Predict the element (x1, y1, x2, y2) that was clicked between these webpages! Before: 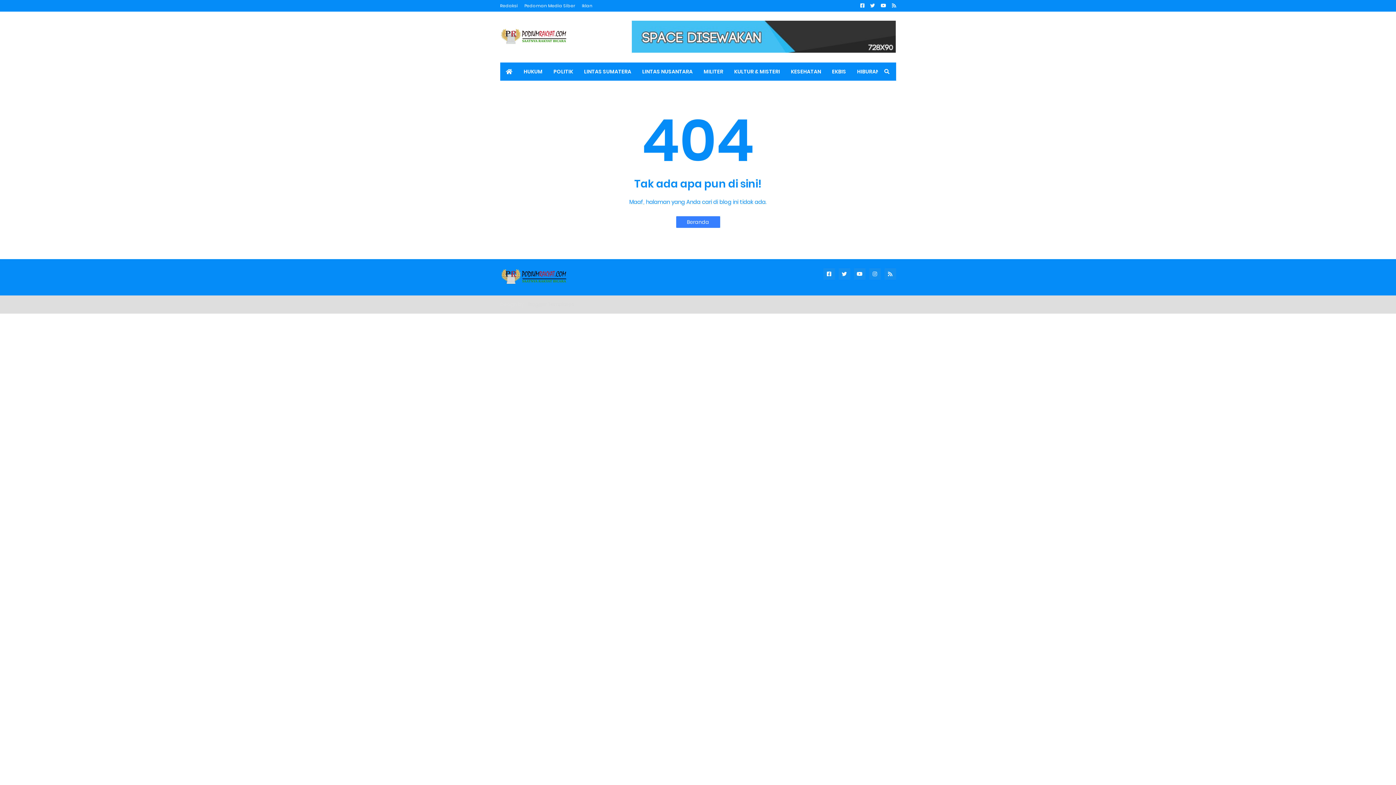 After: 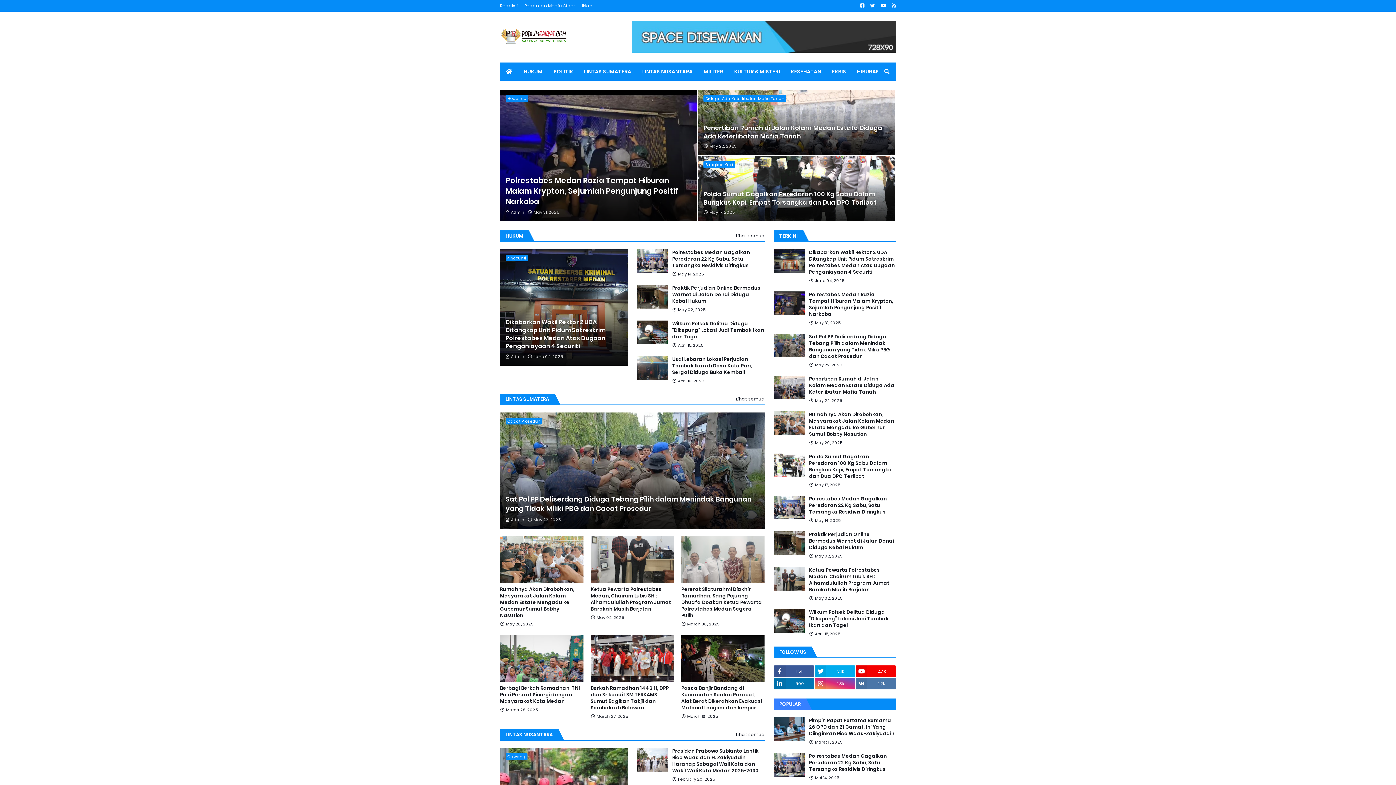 Action: bbox: (500, 28, 624, 46)